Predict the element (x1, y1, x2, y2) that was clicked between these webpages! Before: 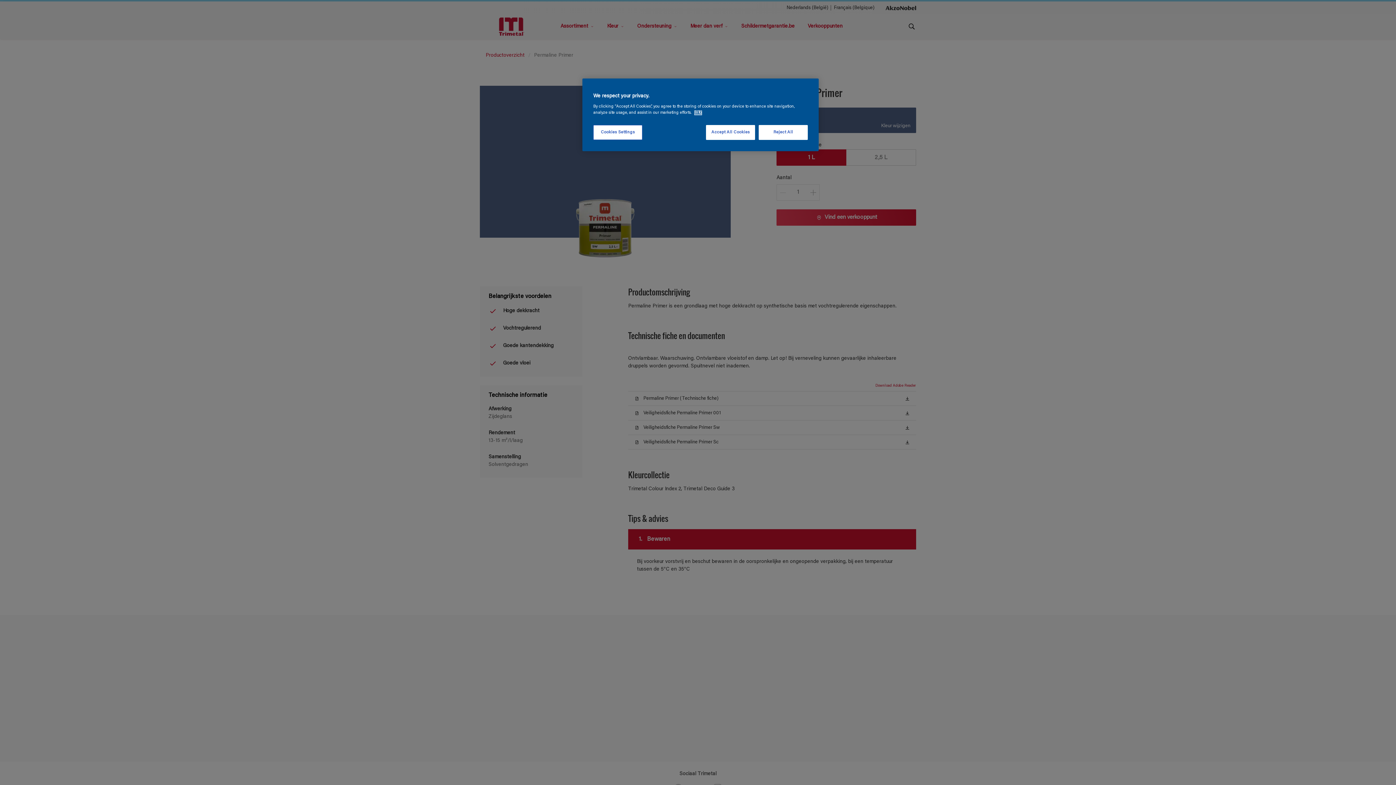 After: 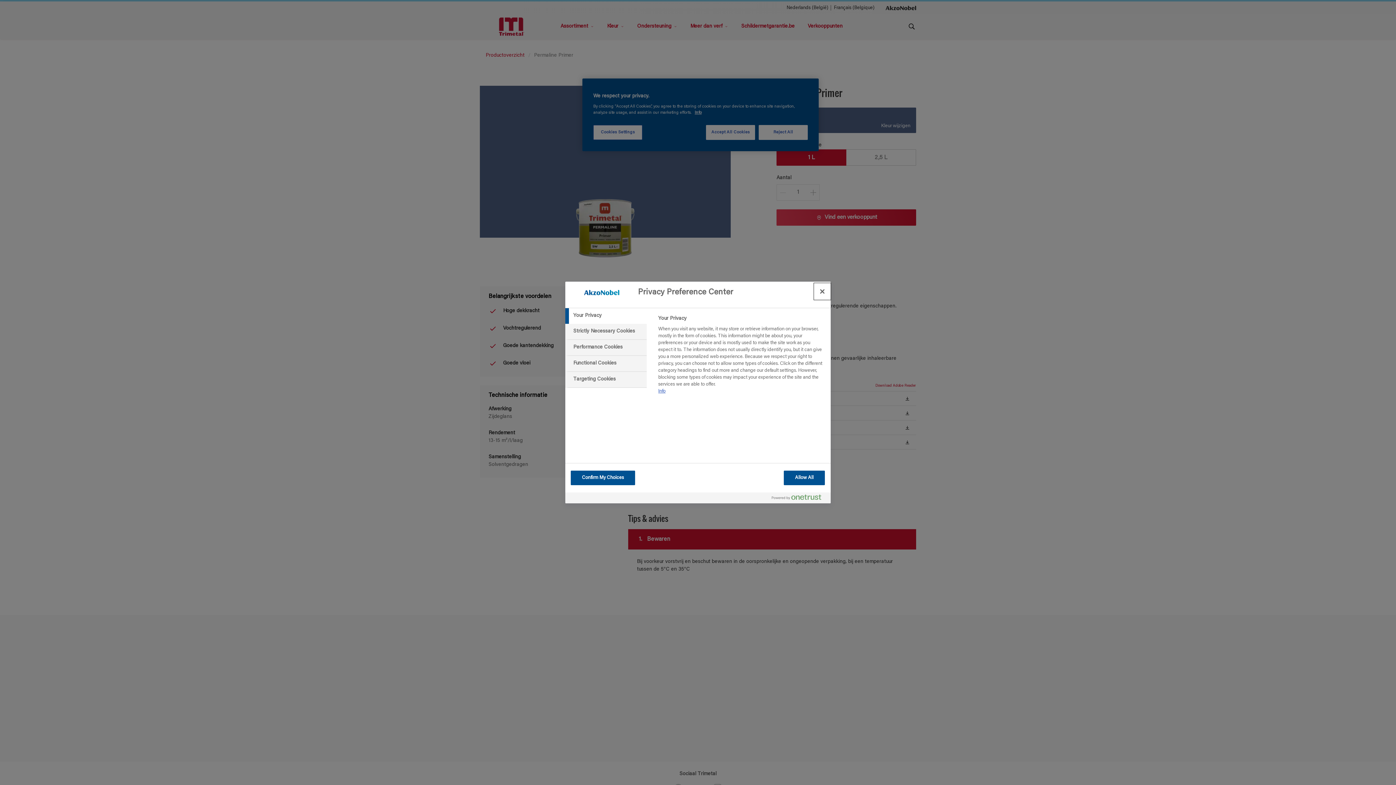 Action: bbox: (593, 125, 642, 140) label: Cookies Settings